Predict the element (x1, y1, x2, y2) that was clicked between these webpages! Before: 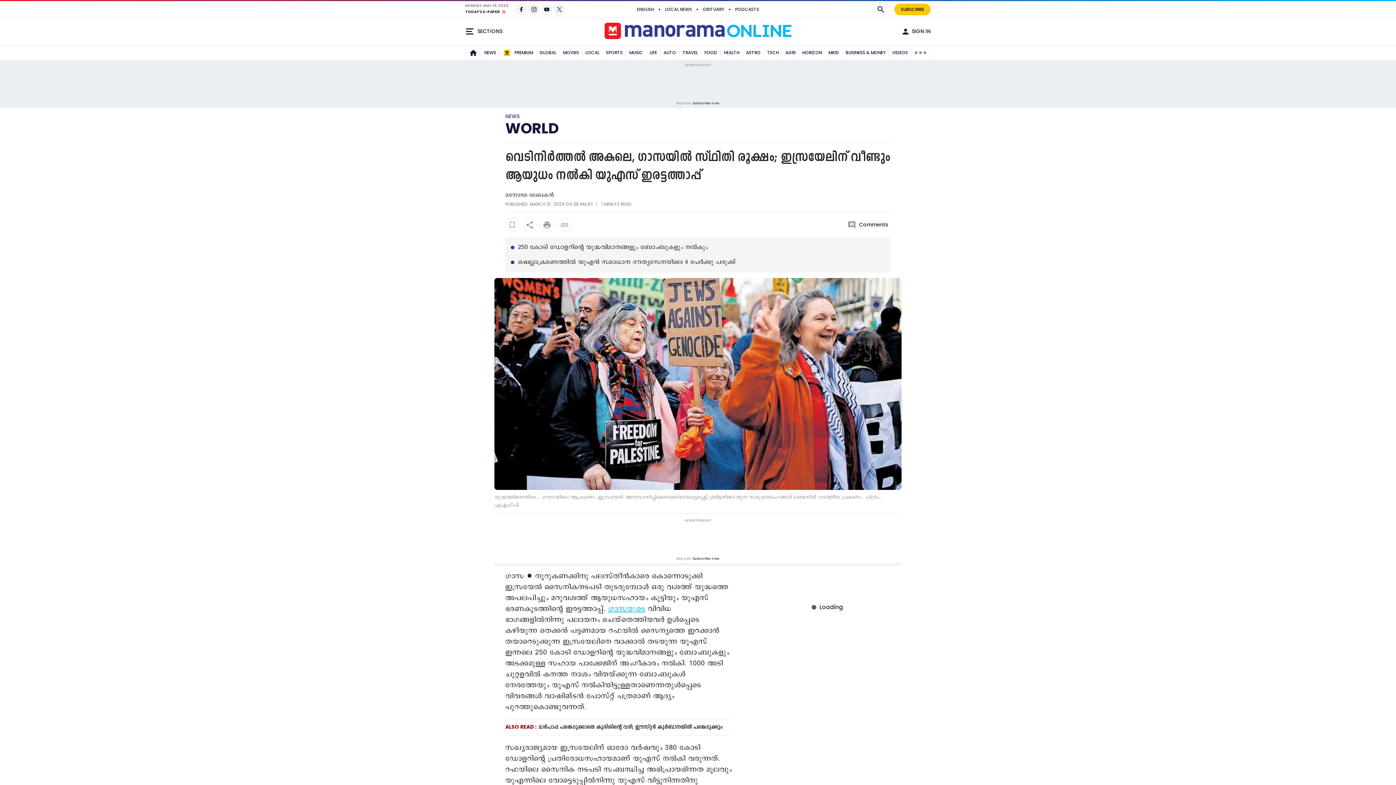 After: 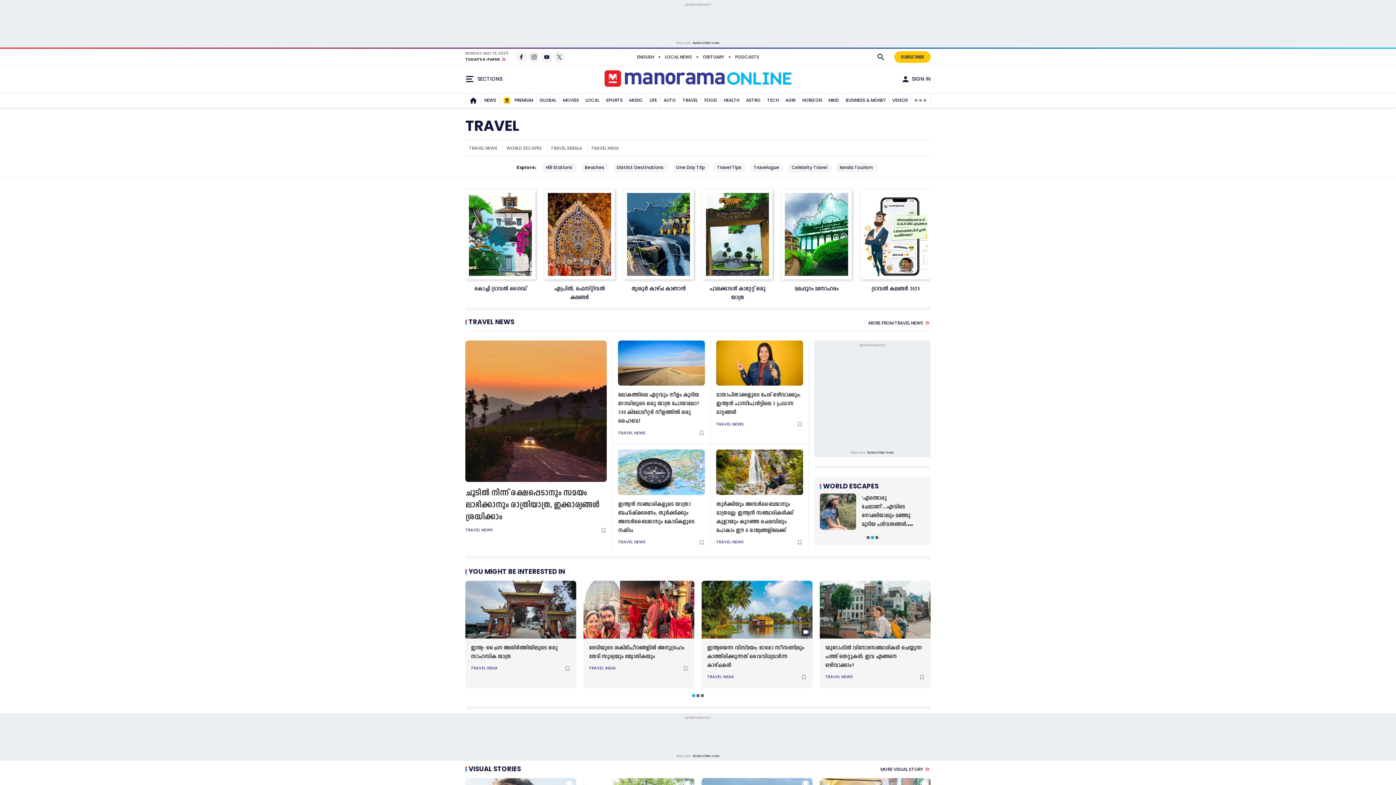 Action: bbox: (680, 45, 700, 59) label: TRAVEL